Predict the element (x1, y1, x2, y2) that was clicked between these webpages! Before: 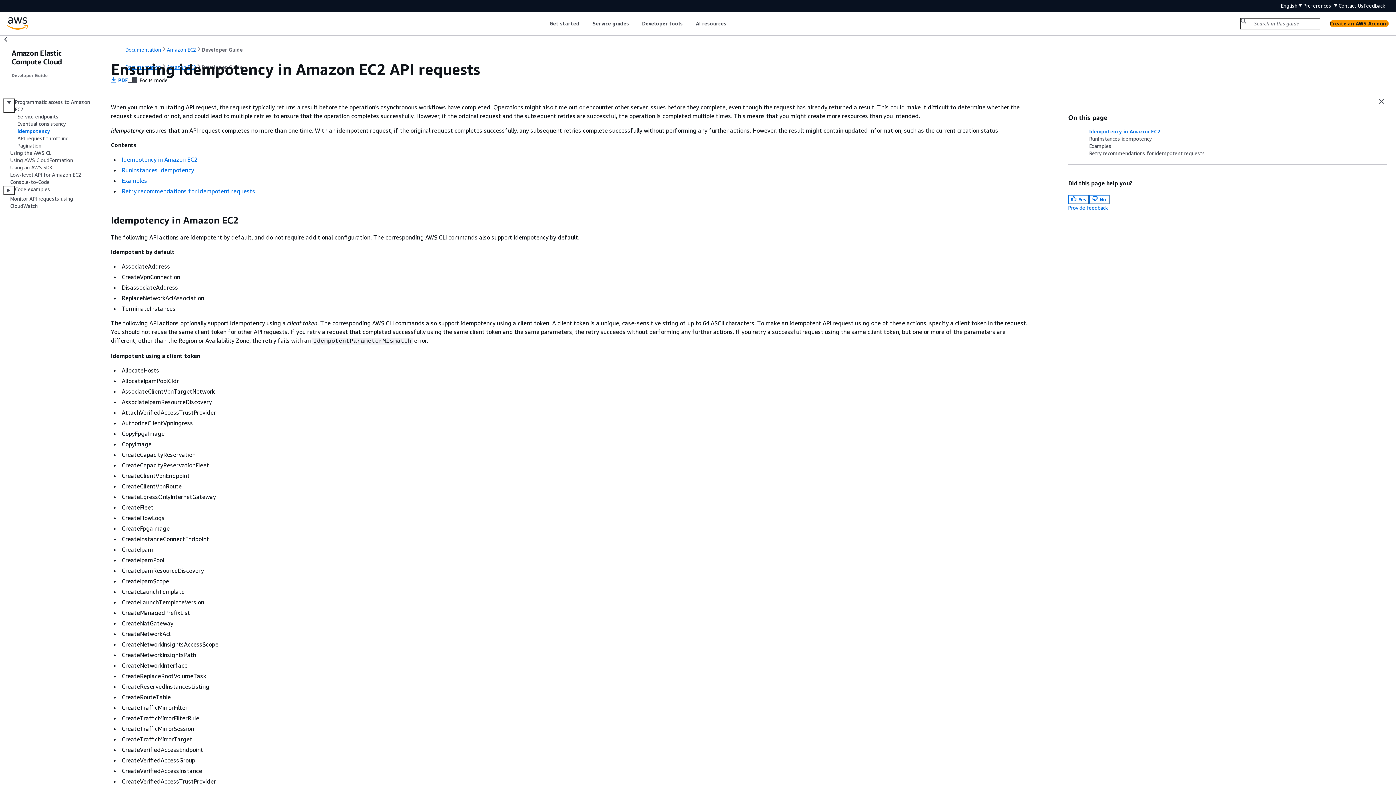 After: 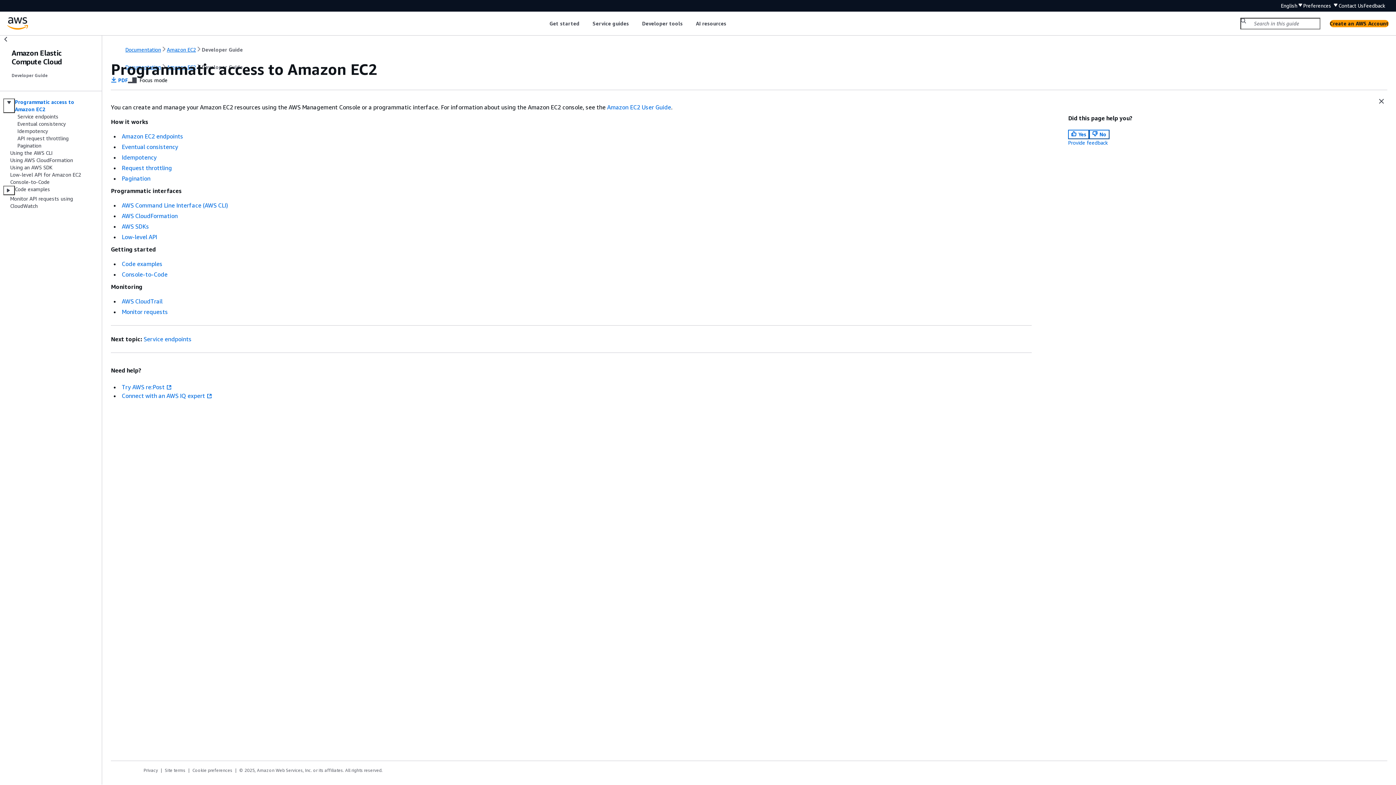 Action: bbox: (14, 98, 93, 113) label: Programmatic access to Amazon EC2